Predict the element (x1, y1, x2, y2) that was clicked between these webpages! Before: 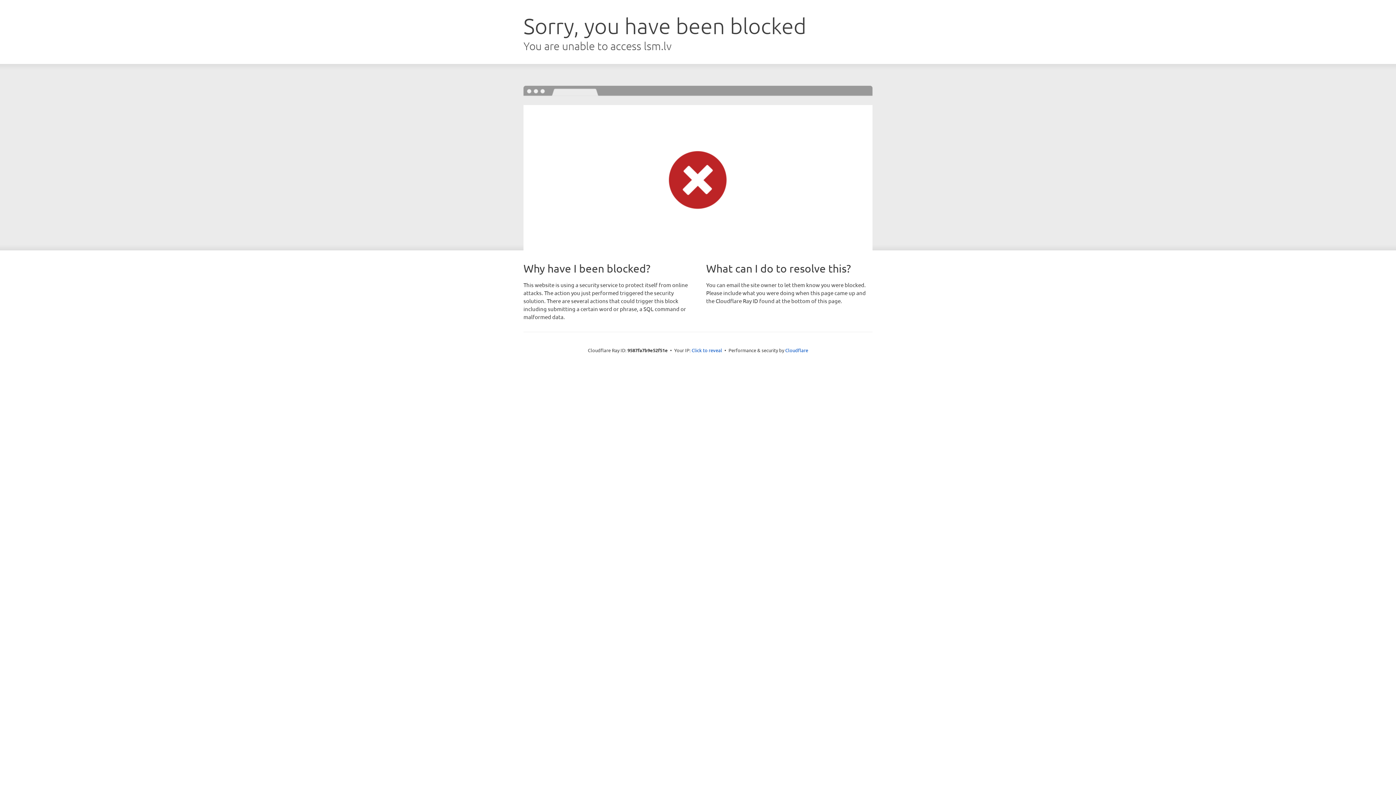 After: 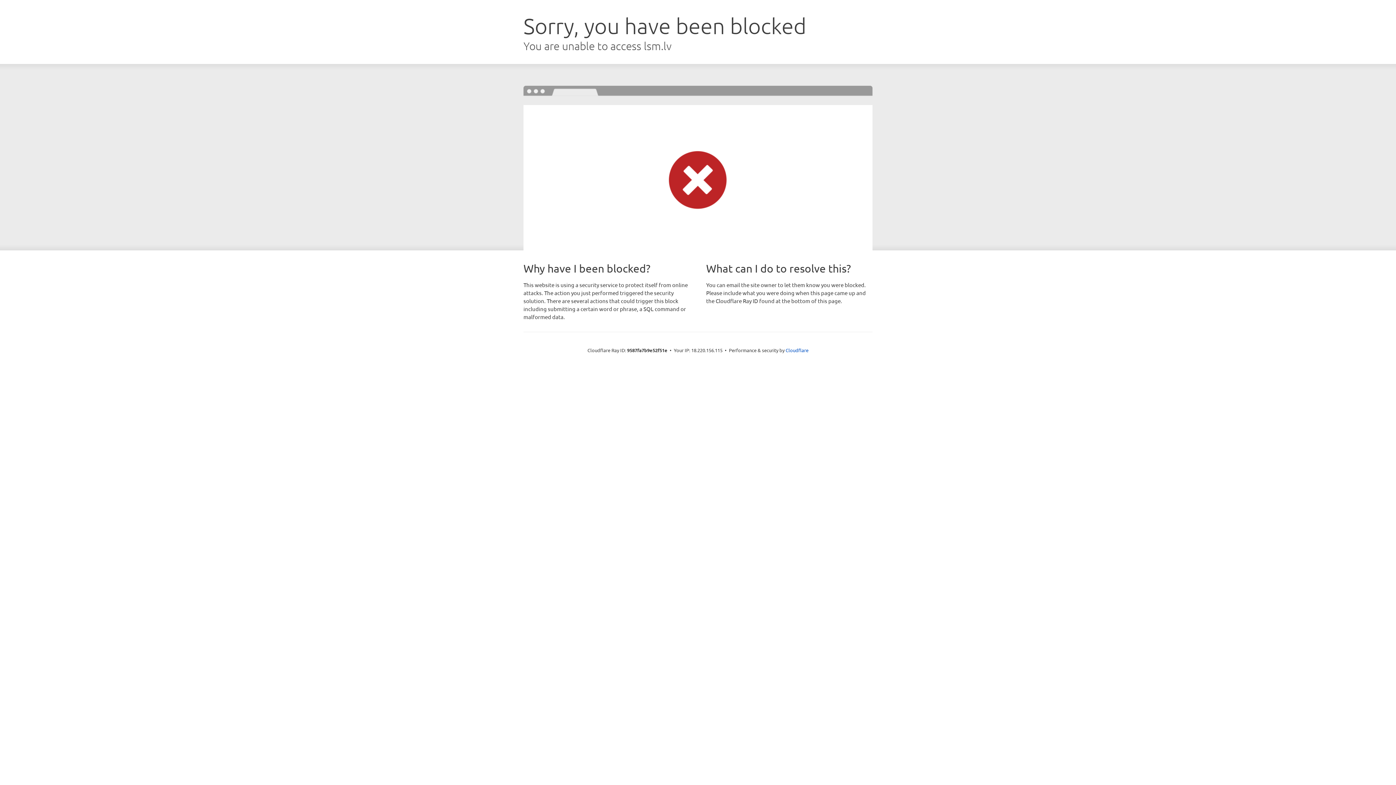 Action: bbox: (691, 346, 722, 353) label: Click to reveal